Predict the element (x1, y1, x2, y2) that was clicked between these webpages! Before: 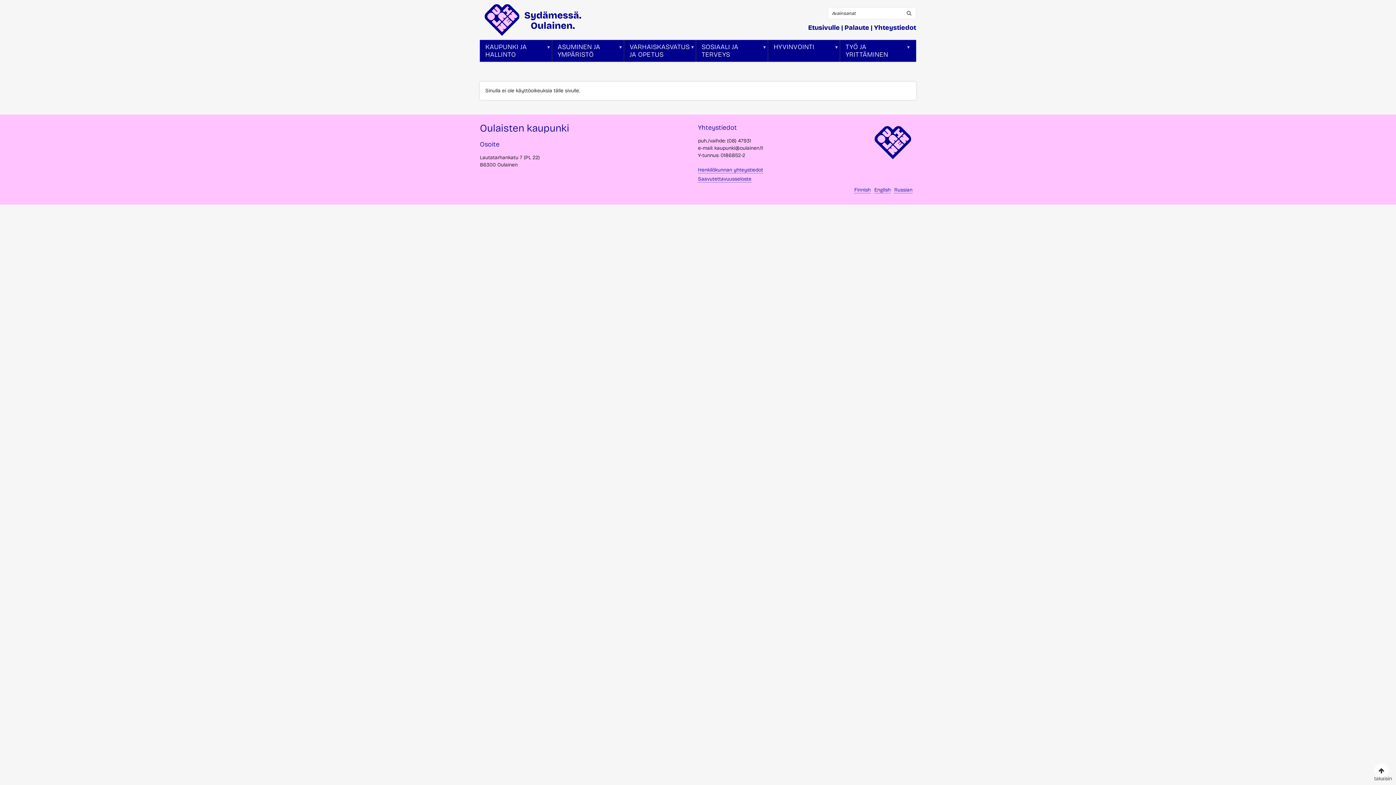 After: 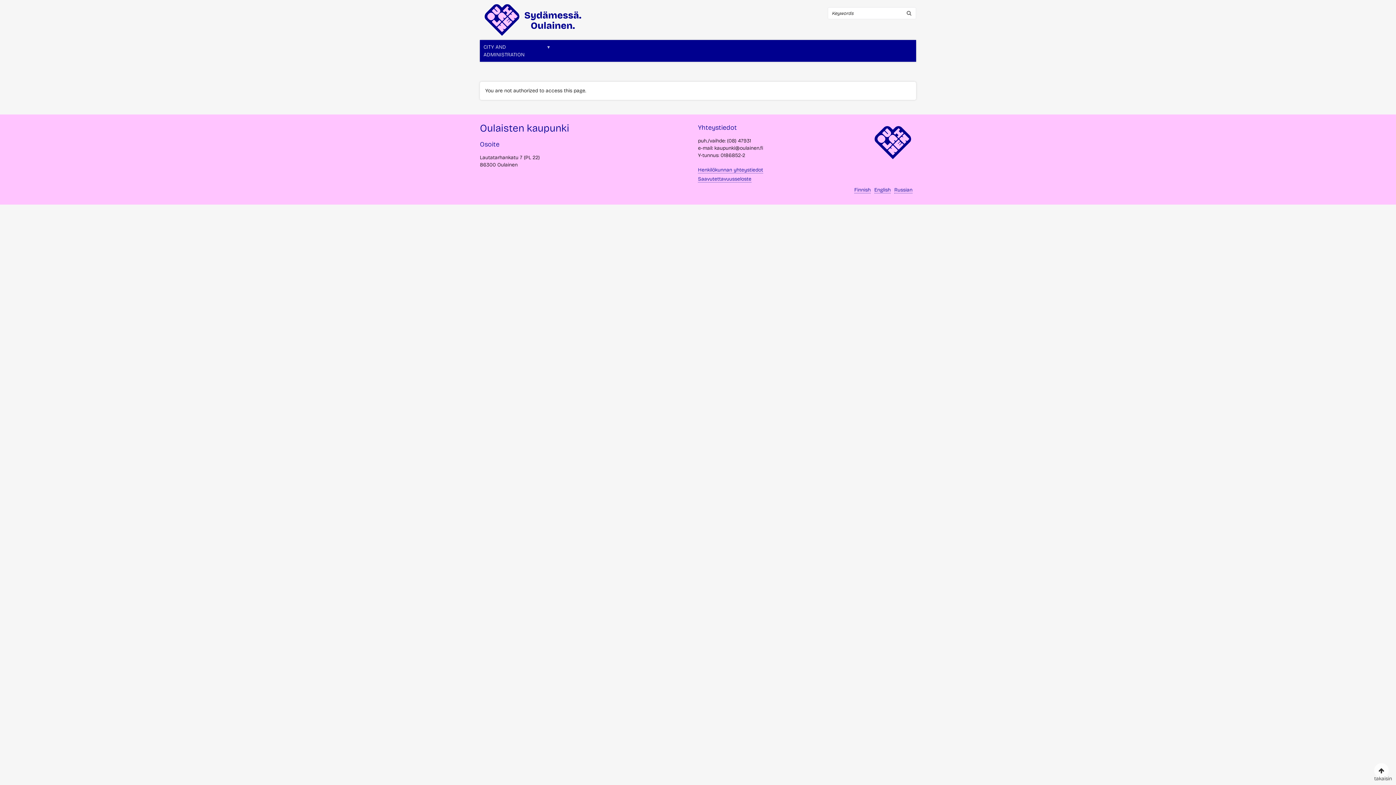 Action: bbox: (874, 186, 890, 193) label: English